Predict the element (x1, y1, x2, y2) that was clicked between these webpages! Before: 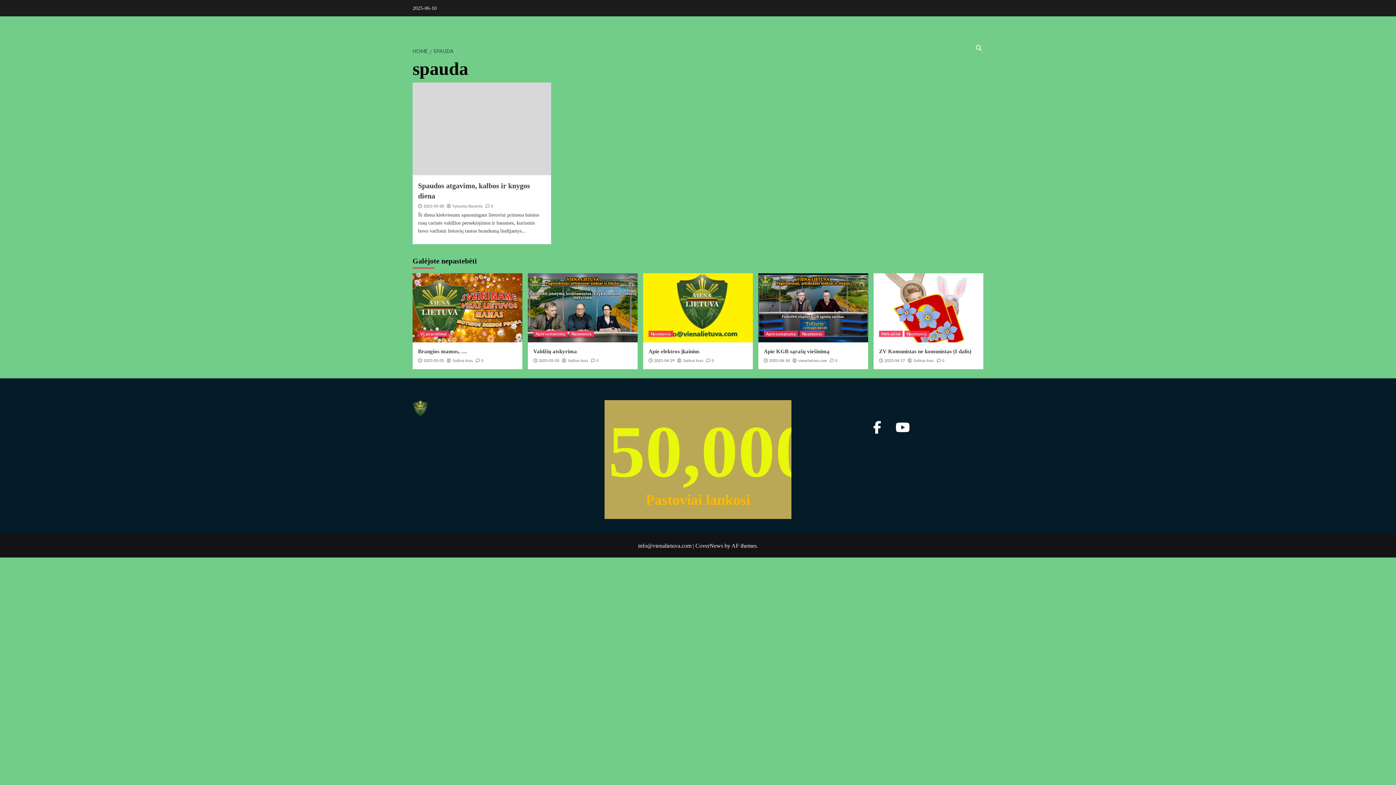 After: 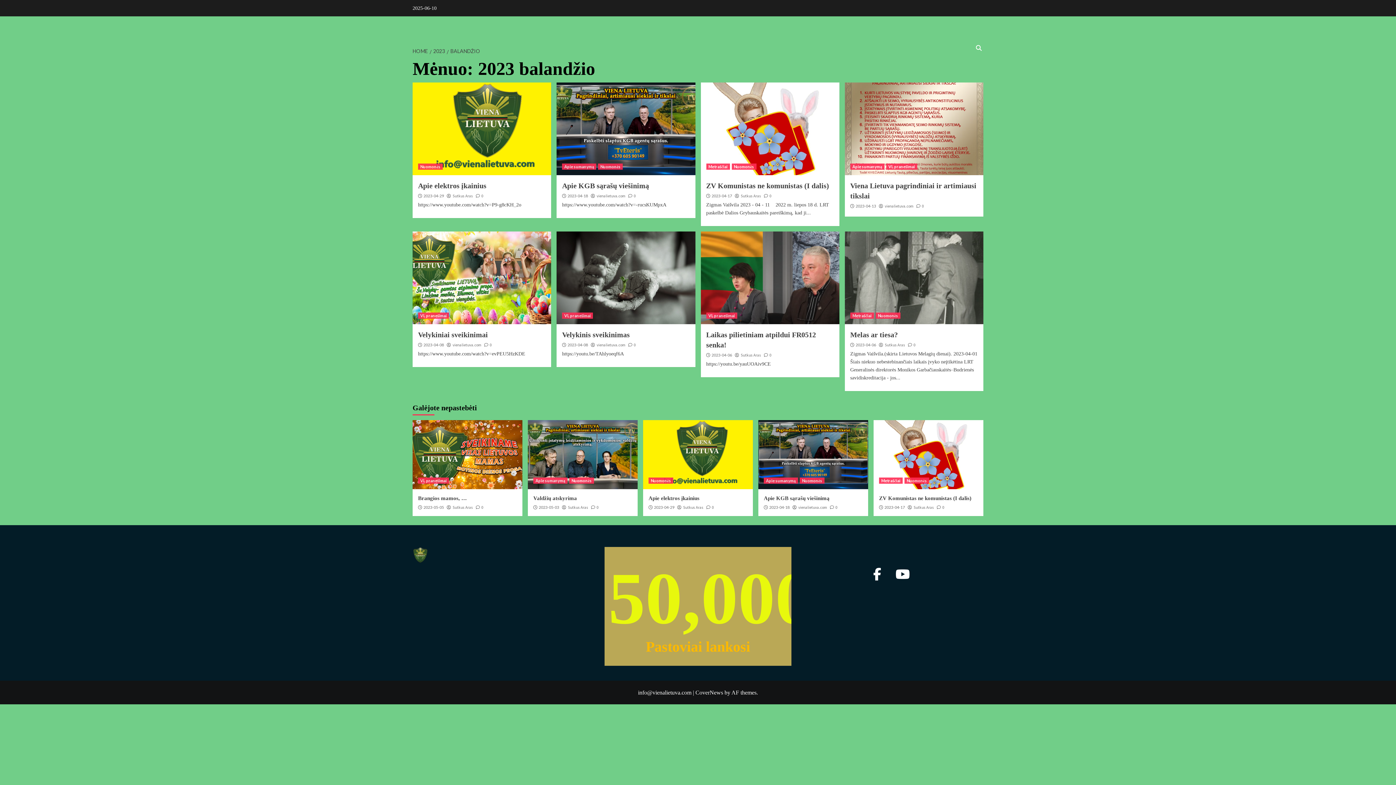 Action: label: 2023-04-17 bbox: (884, 358, 905, 362)